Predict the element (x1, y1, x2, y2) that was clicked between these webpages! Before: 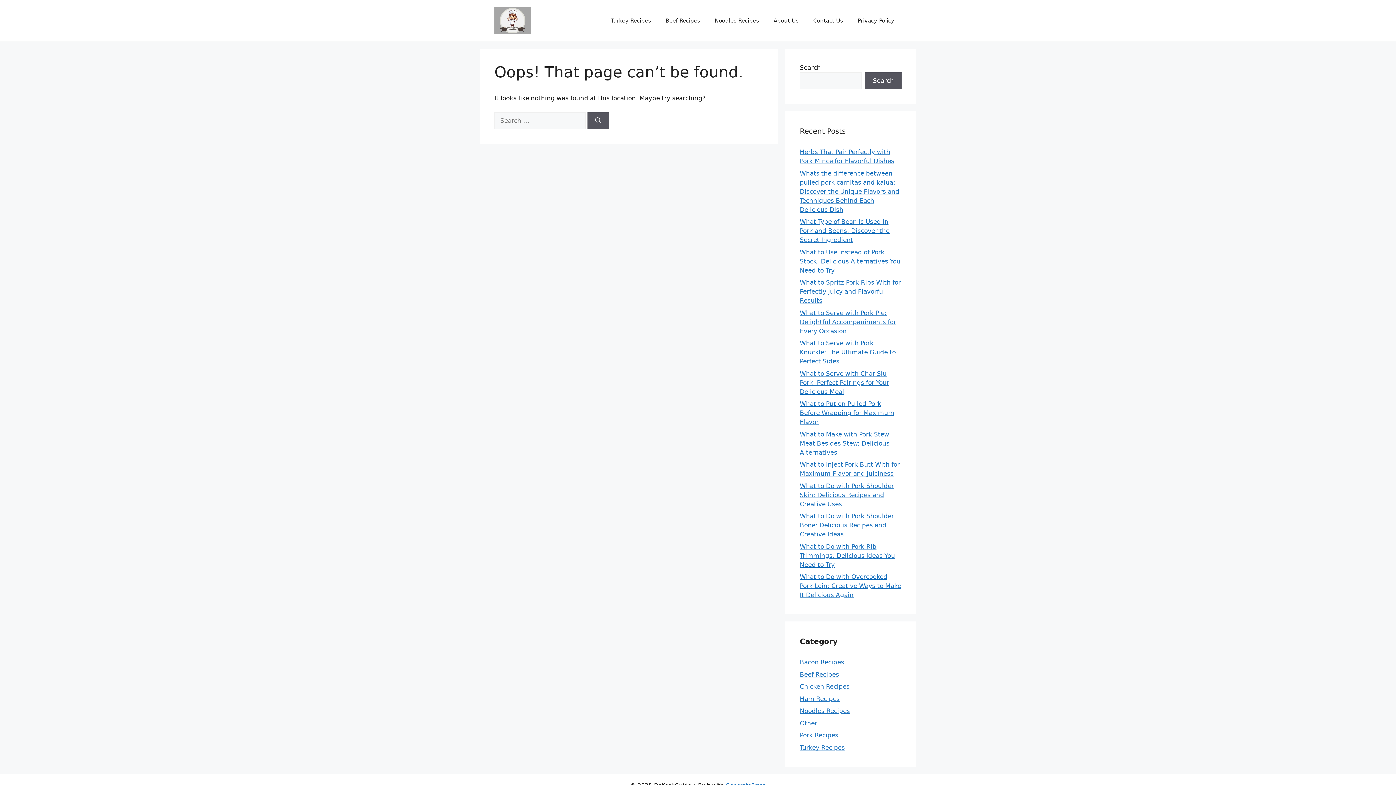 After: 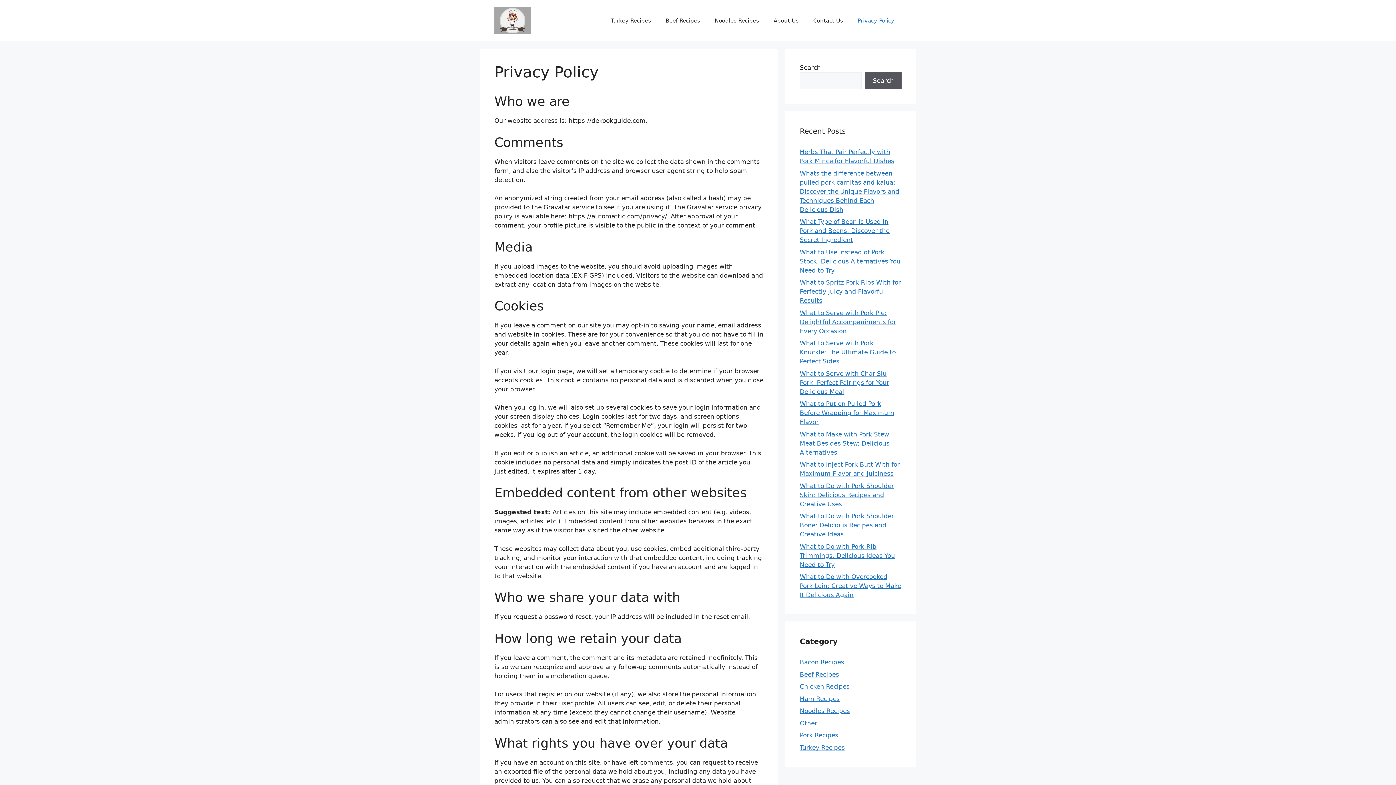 Action: label: Privacy Policy bbox: (850, 9, 901, 31)